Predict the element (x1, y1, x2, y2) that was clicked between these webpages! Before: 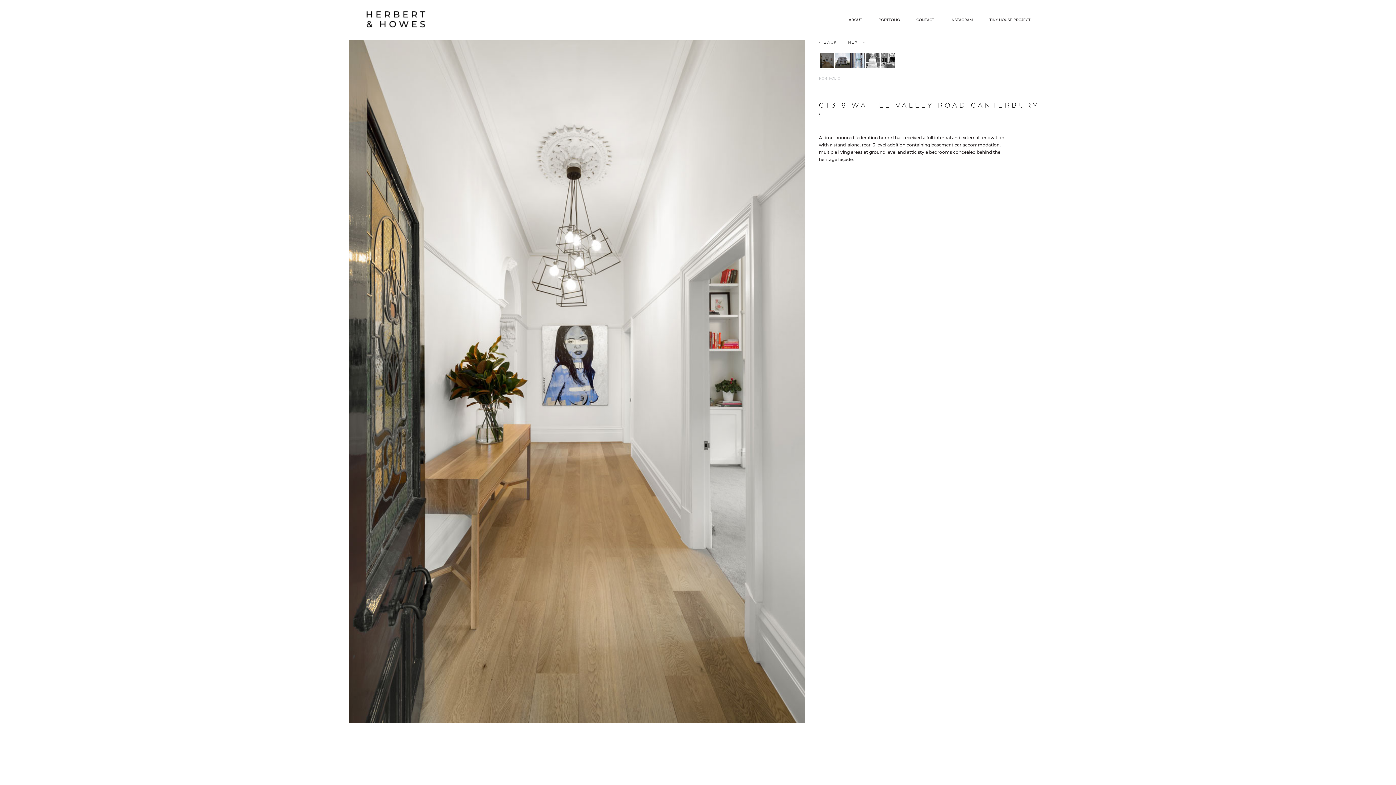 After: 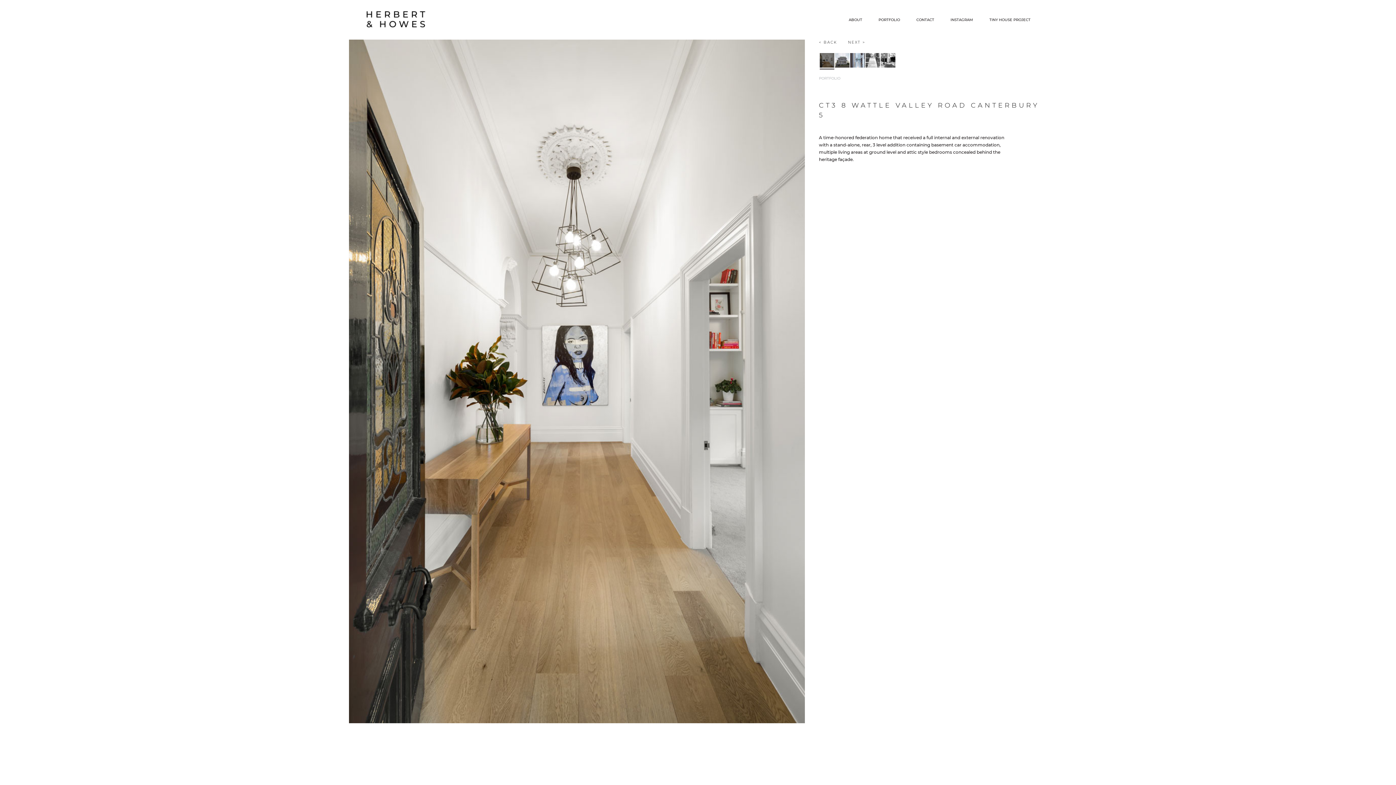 Action: bbox: (848, 40, 865, 44) label: NEXT >